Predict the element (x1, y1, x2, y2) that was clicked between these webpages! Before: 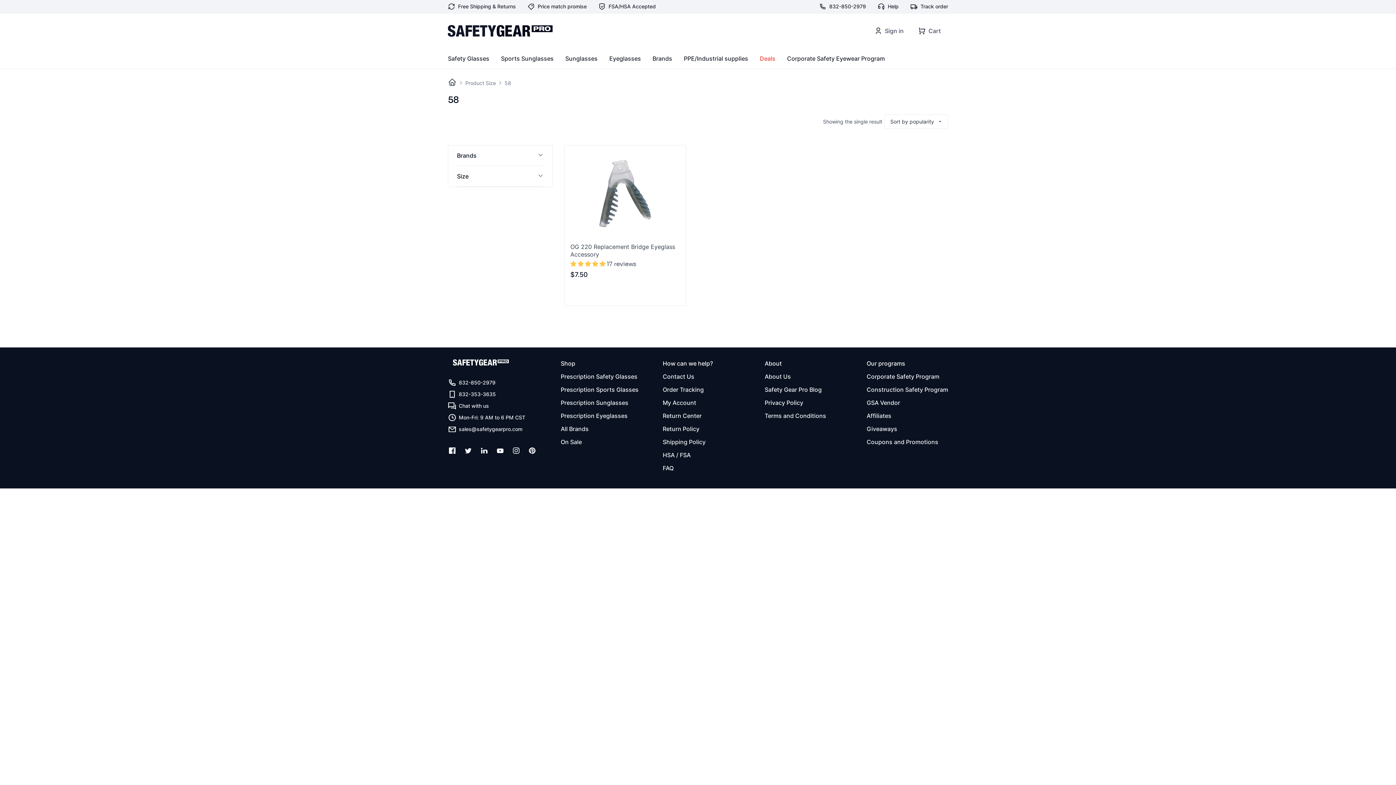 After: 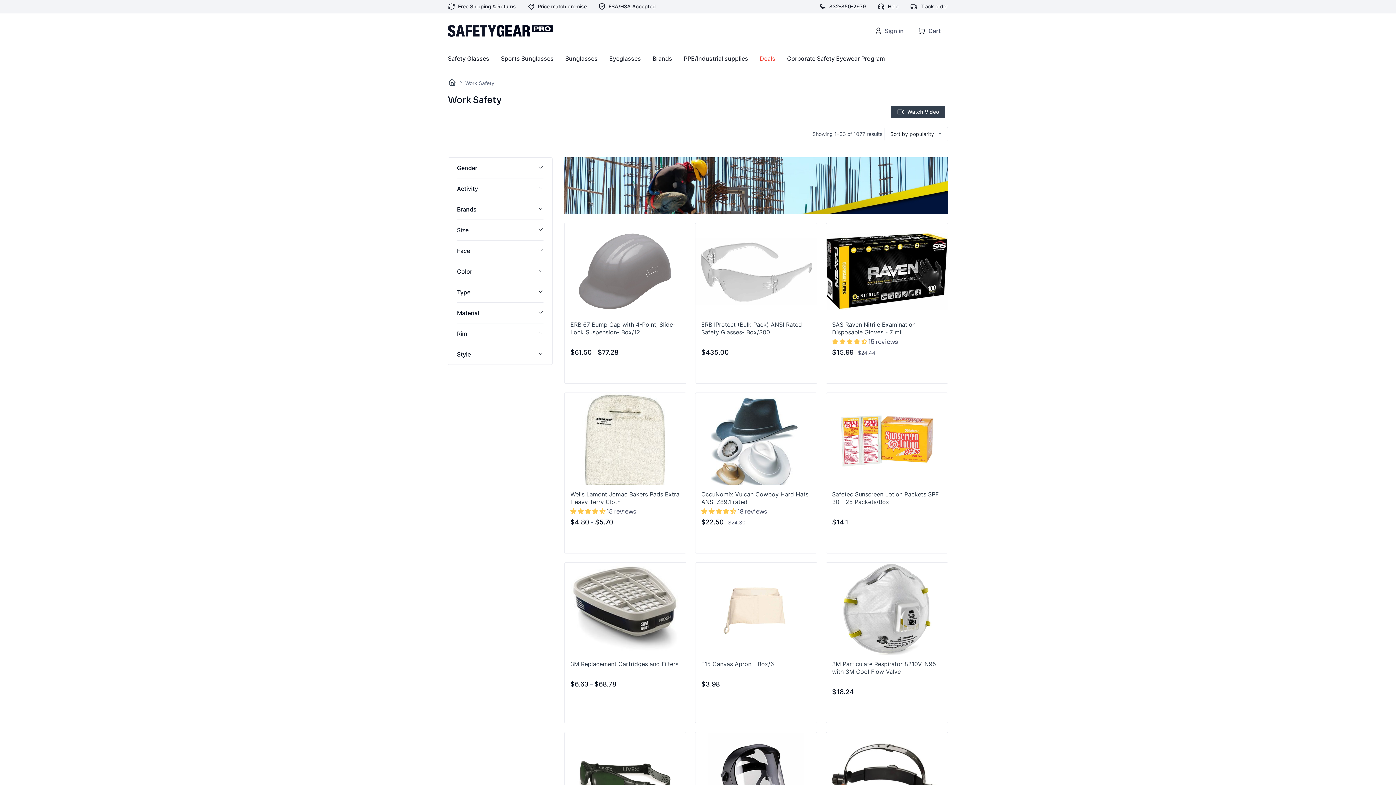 Action: label: PPE/Industrial supplies bbox: (684, 54, 748, 62)